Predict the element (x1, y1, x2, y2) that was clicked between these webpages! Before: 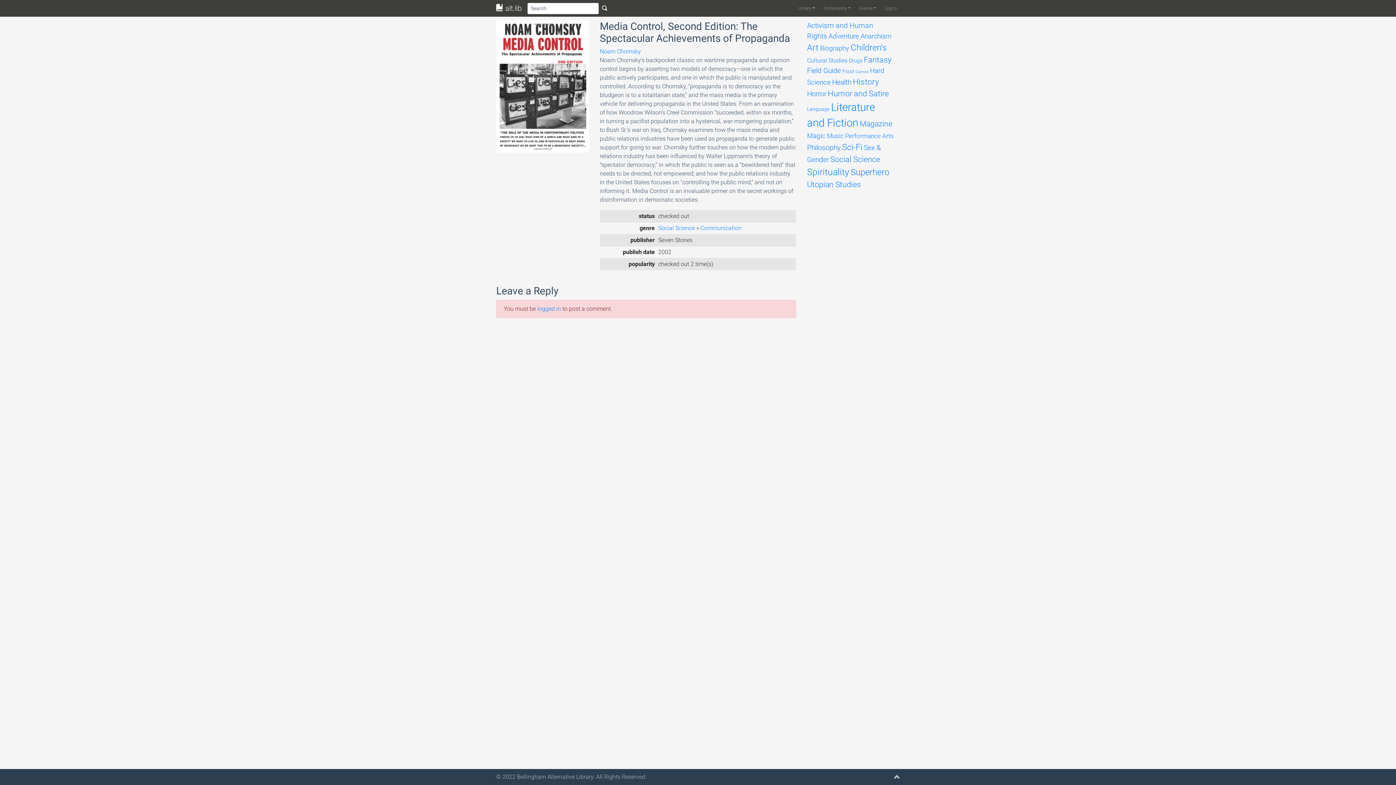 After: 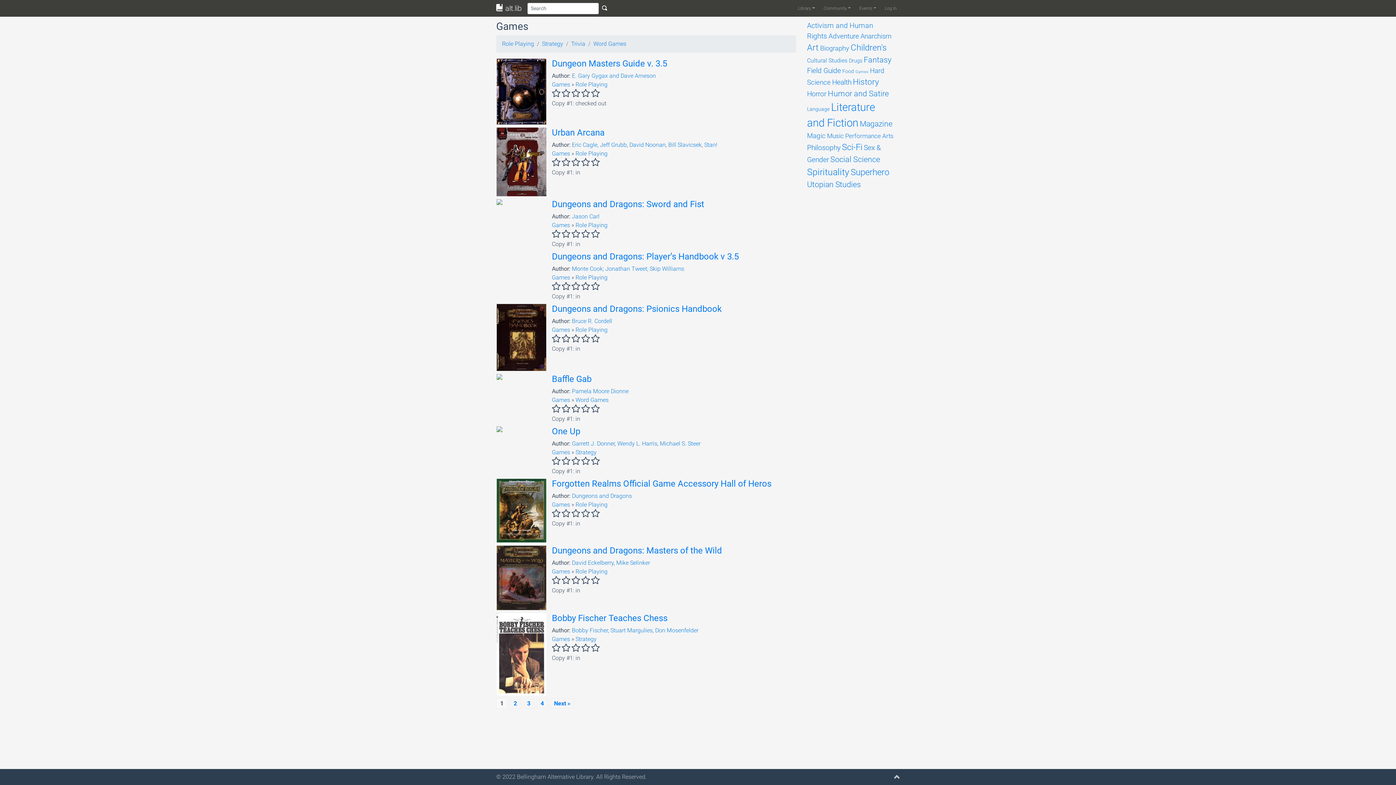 Action: label: Games (33 items) bbox: (855, 69, 868, 74)